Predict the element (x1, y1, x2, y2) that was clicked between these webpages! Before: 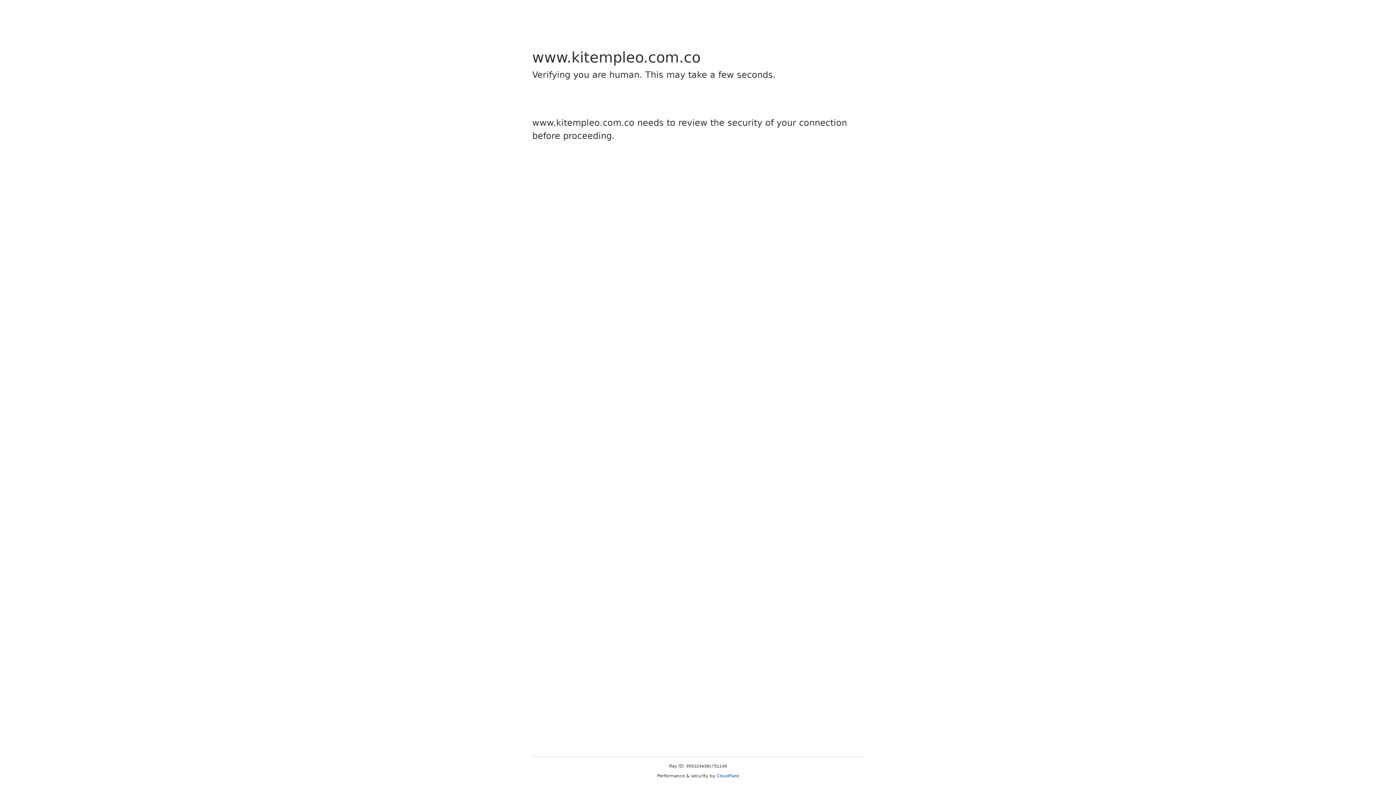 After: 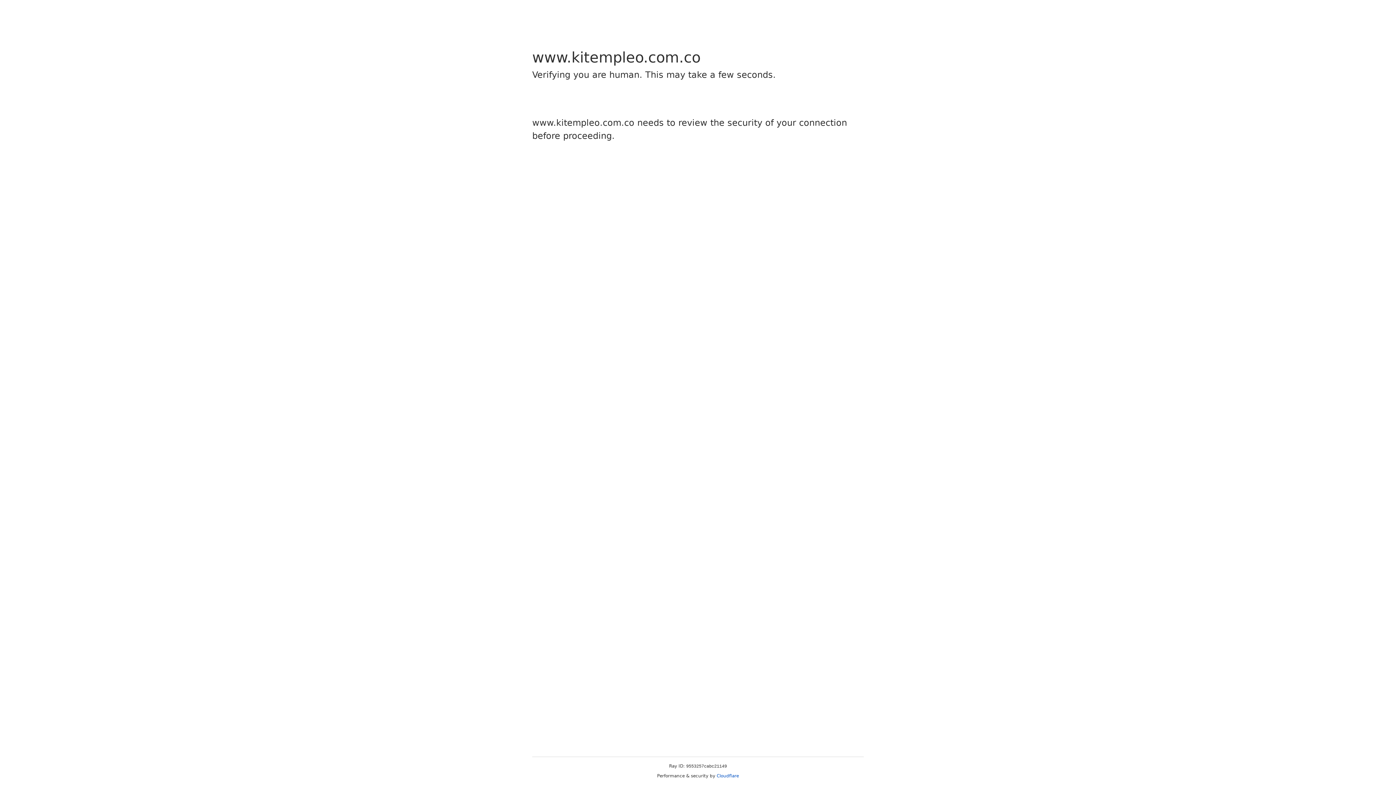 Action: label: Cloudflare bbox: (716, 773, 739, 778)